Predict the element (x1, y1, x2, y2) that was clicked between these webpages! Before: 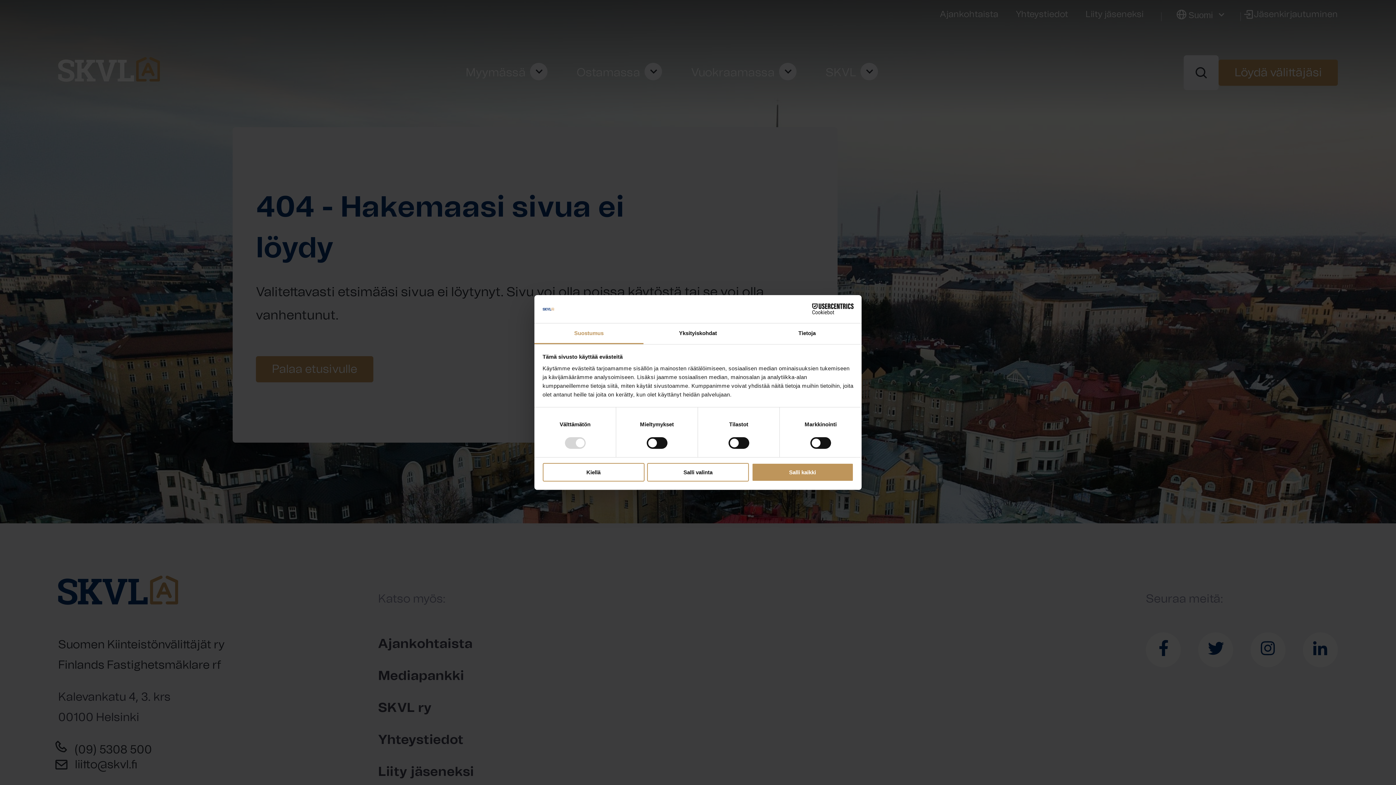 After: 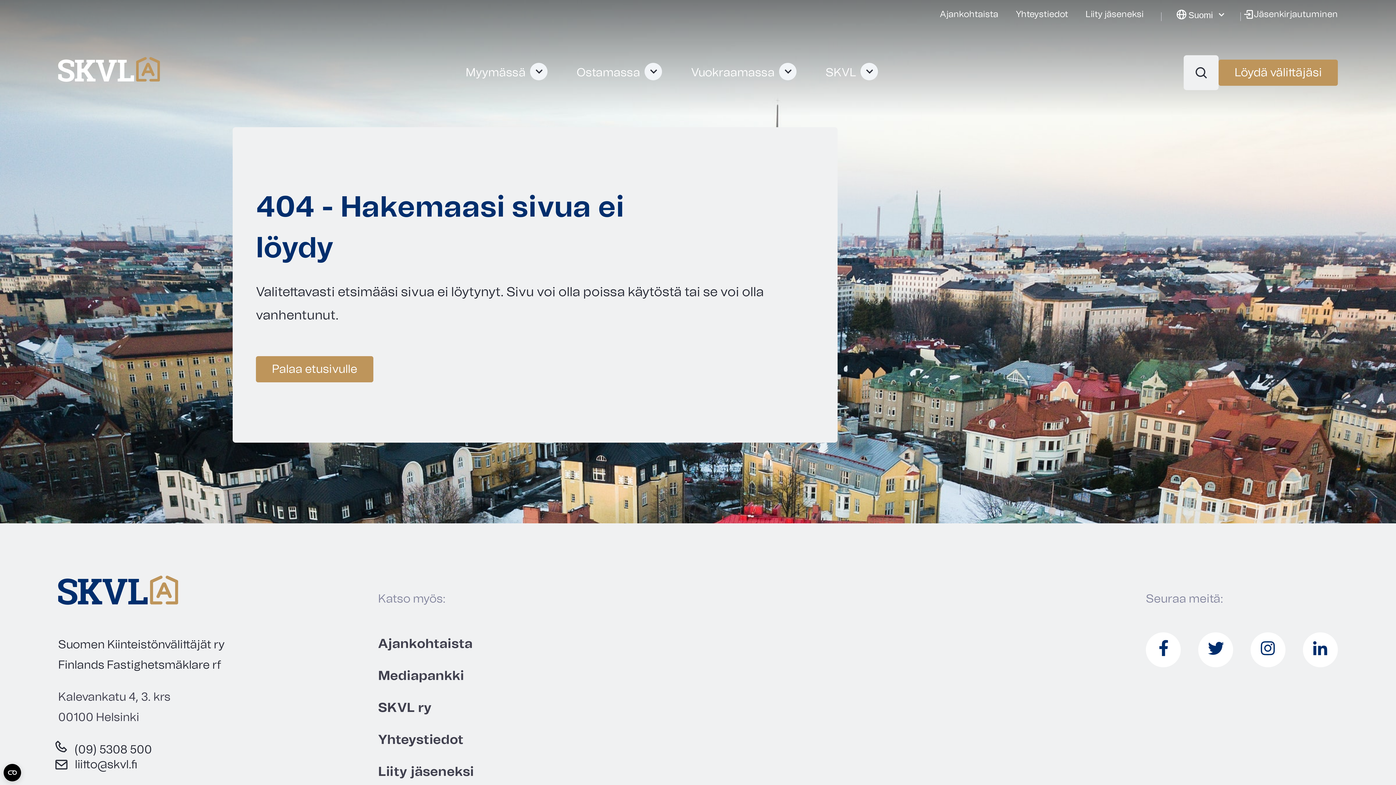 Action: bbox: (751, 463, 853, 481) label: Salli kaikki